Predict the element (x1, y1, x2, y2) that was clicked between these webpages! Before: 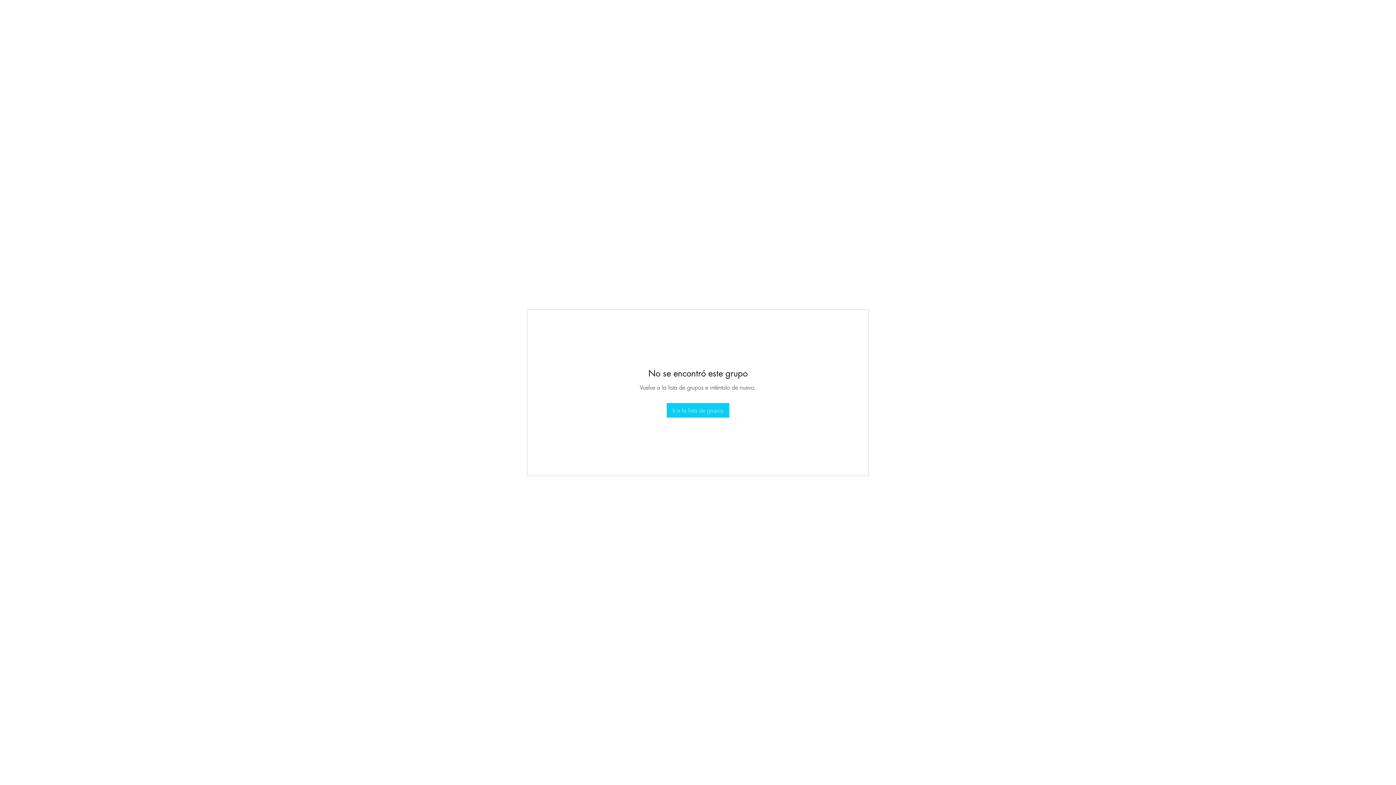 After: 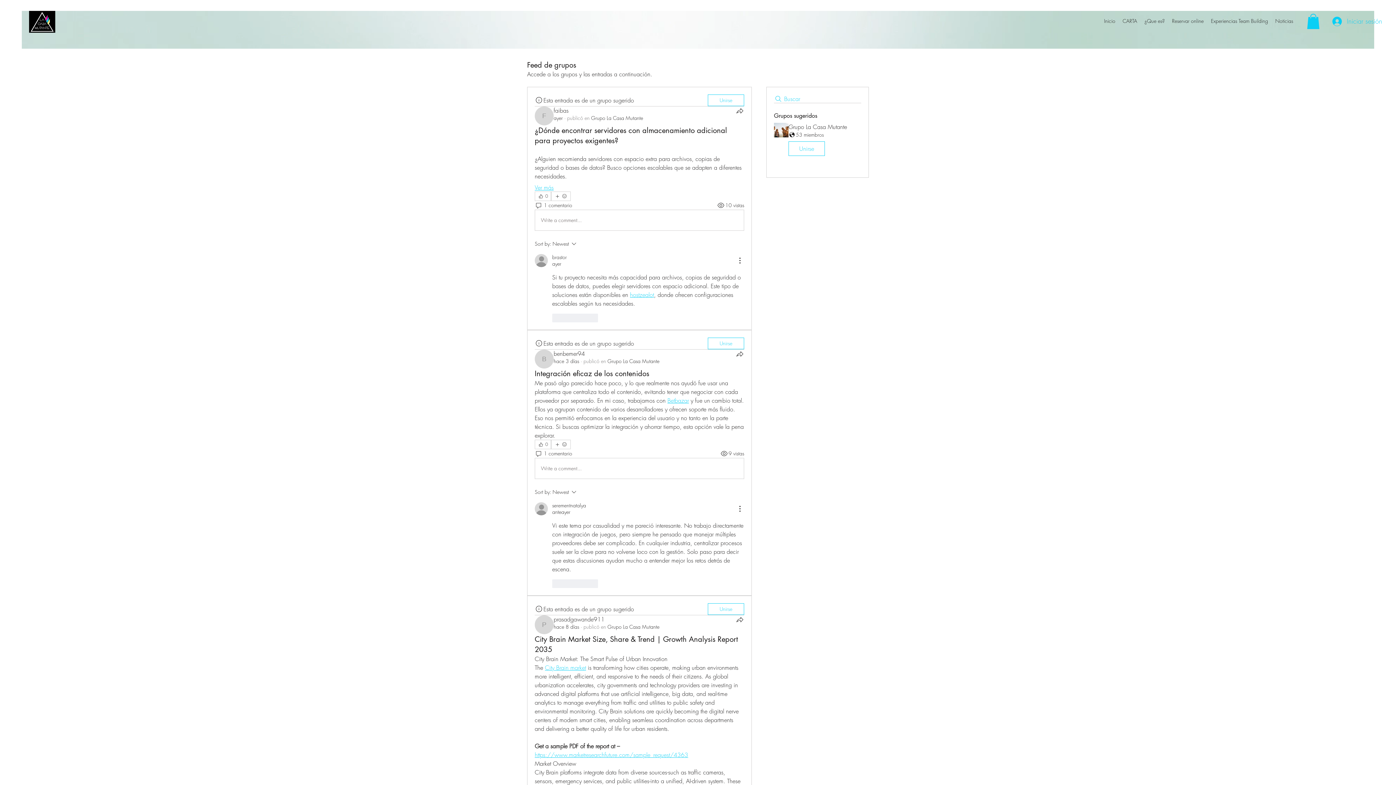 Action: label: Ir a la lista de grupos bbox: (666, 403, 729, 417)